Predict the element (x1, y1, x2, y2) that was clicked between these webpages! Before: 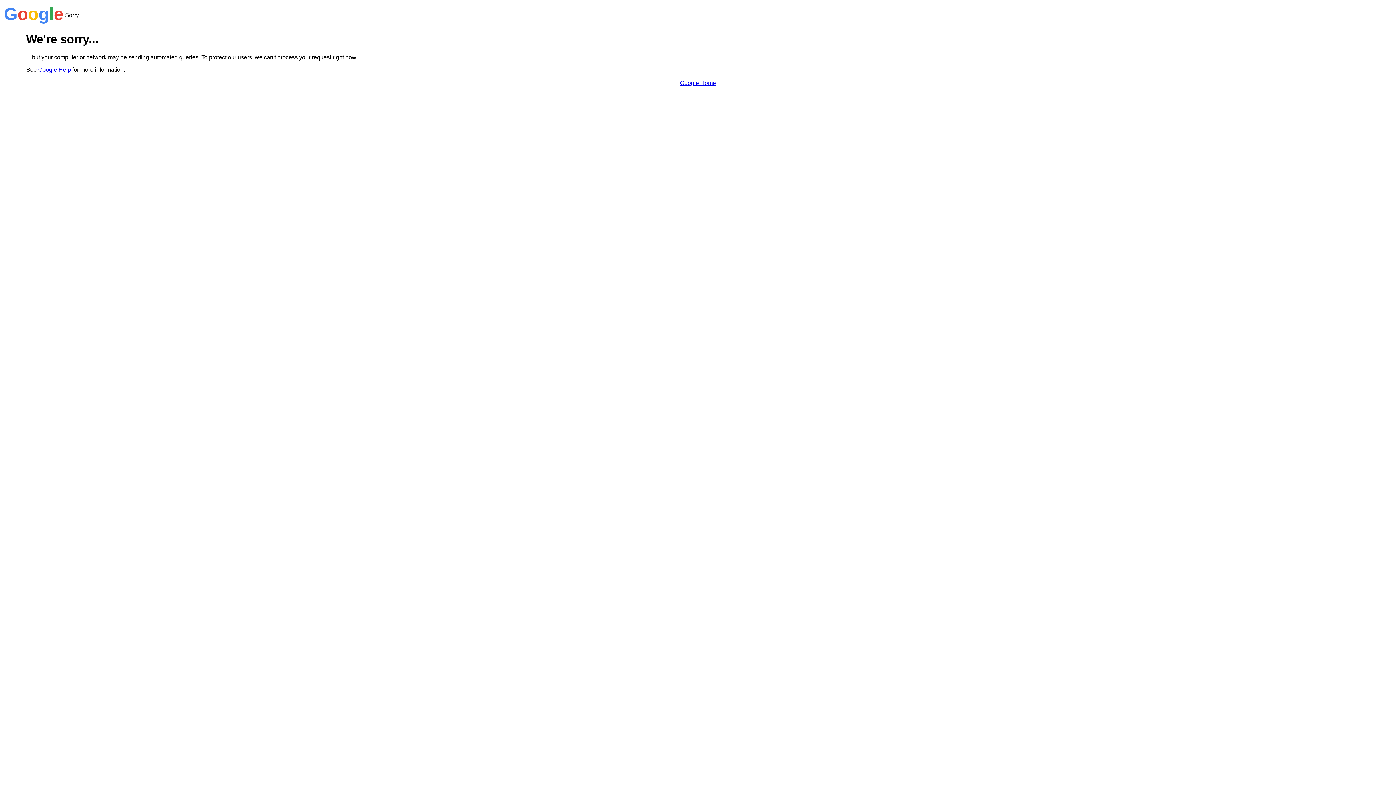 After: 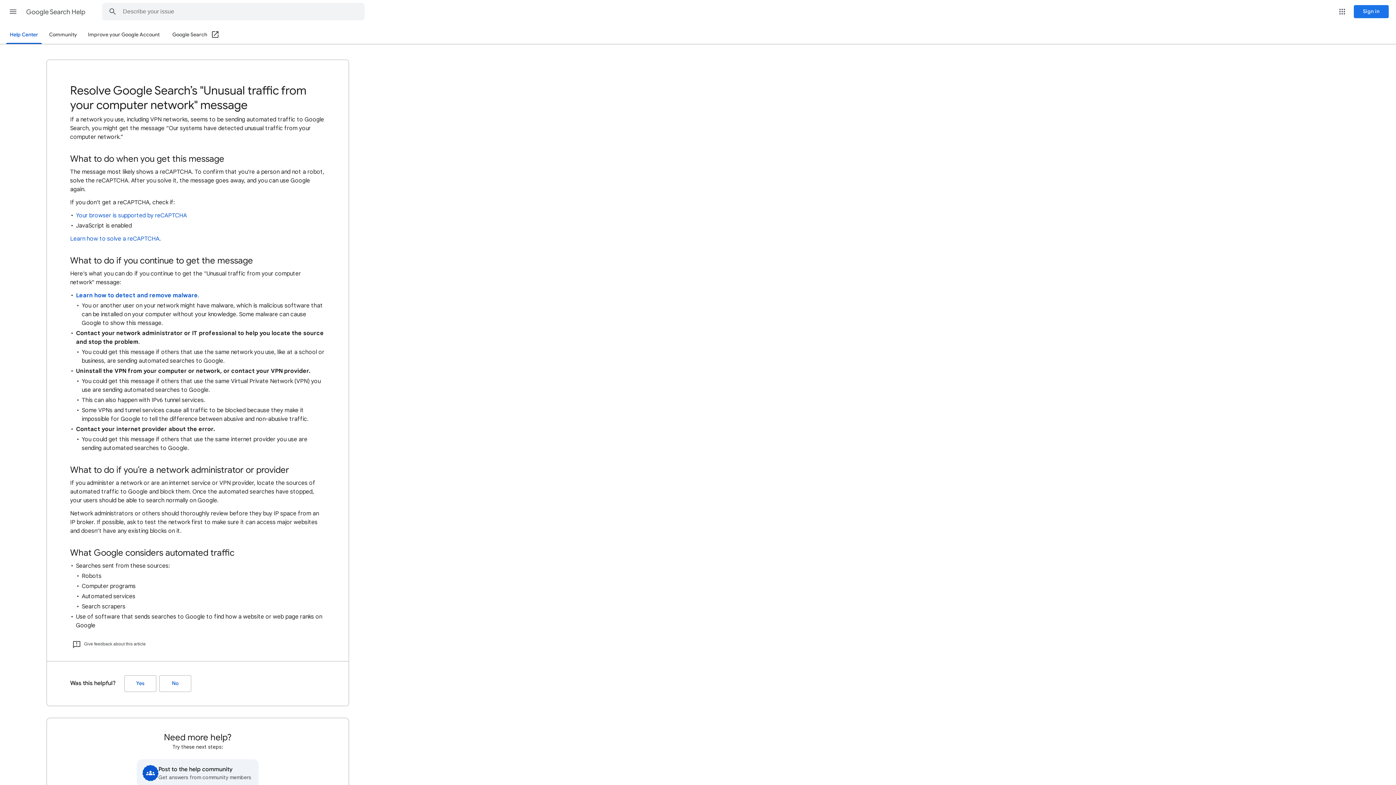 Action: bbox: (38, 66, 70, 72) label: Google Help